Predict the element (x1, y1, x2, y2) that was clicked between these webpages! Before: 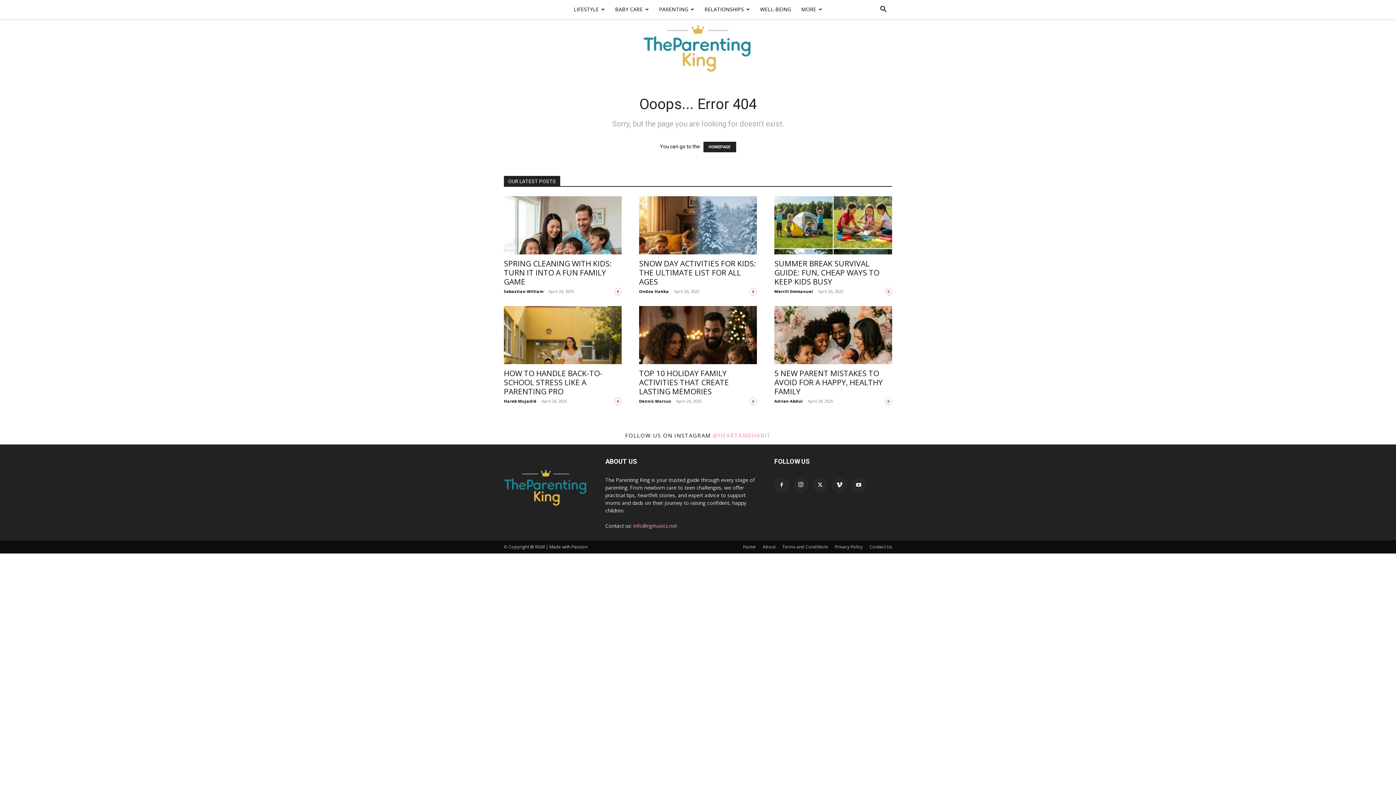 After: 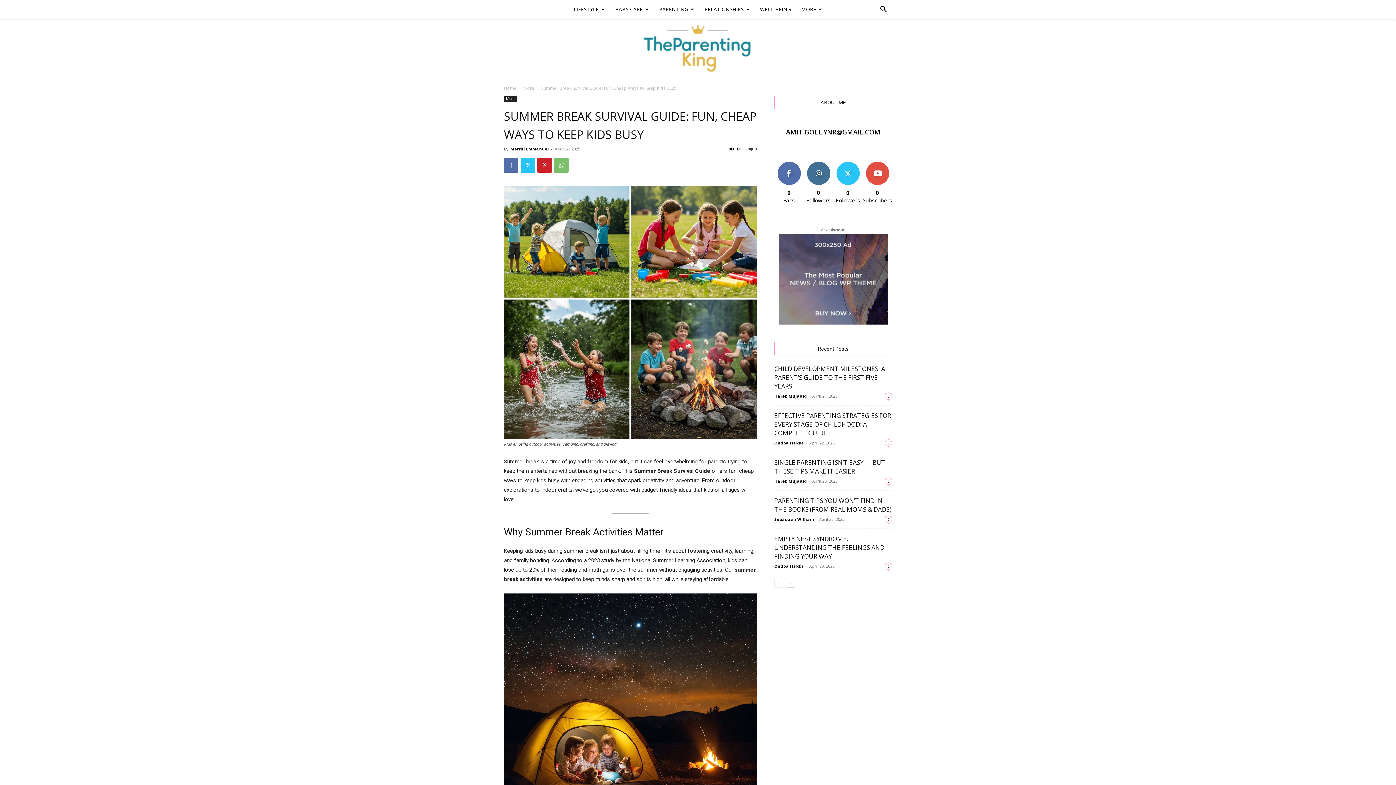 Action: label: SUMMER BREAK SURVIVAL GUIDE: FUN, CHEAP WAYS TO KEEP KIDS BUSY bbox: (774, 258, 879, 286)